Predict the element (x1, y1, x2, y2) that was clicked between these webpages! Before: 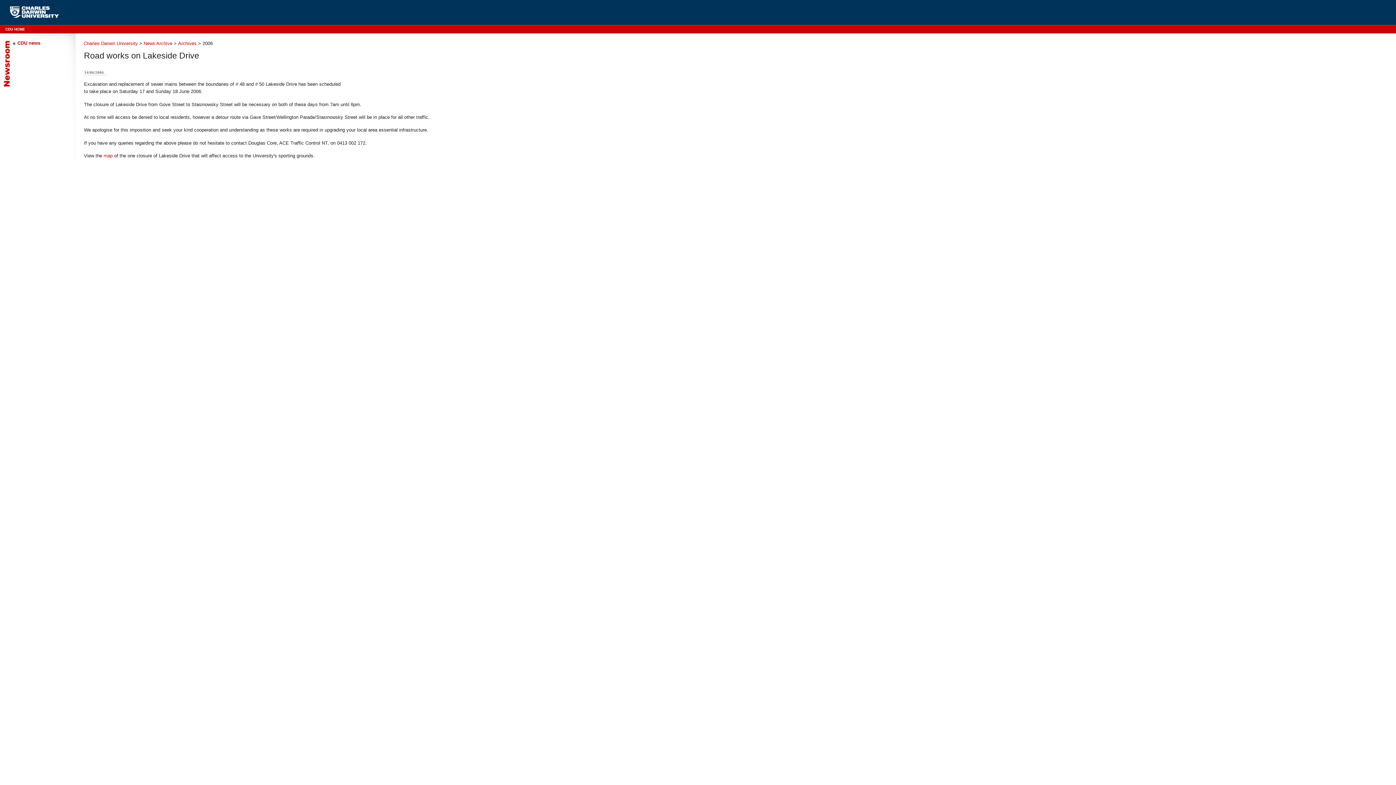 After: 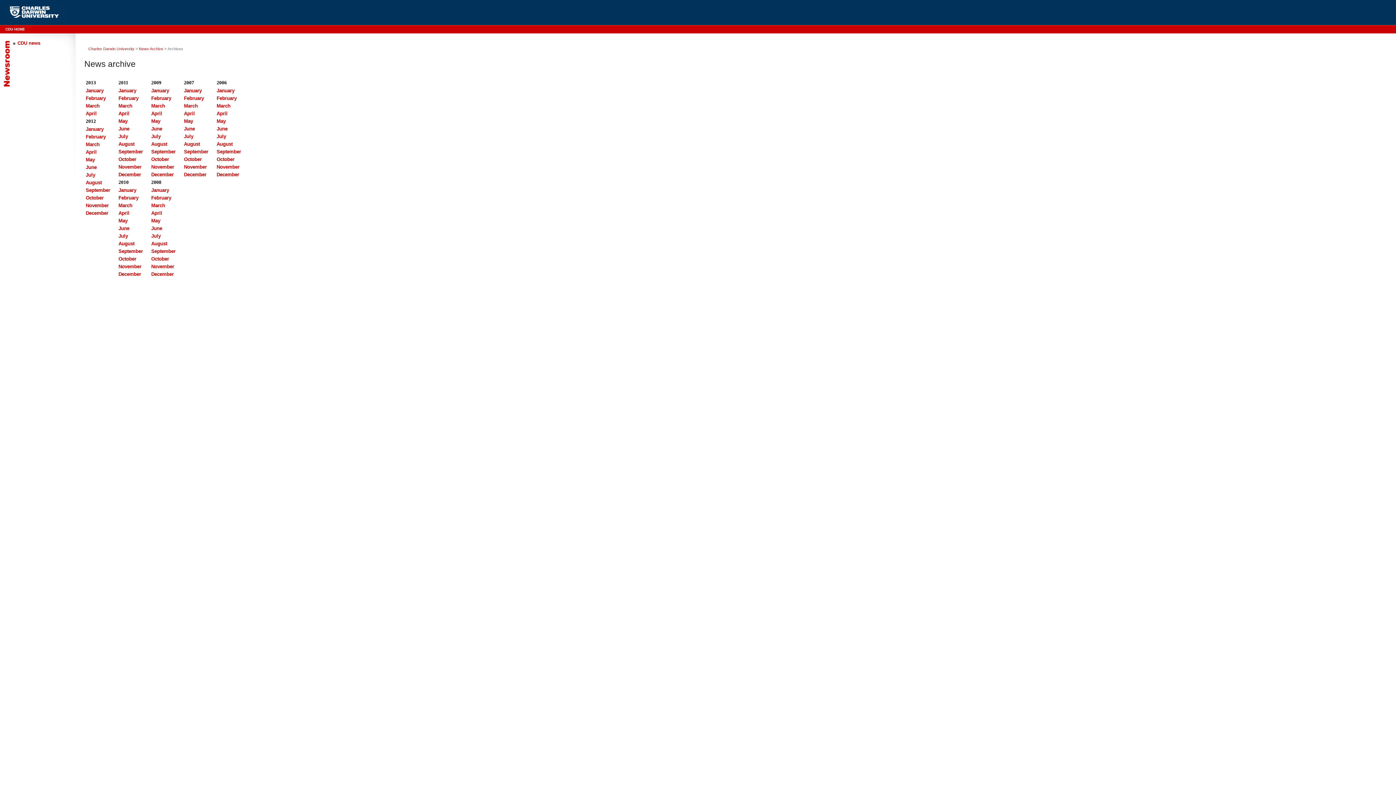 Action: bbox: (178, 40, 196, 46) label: Archives